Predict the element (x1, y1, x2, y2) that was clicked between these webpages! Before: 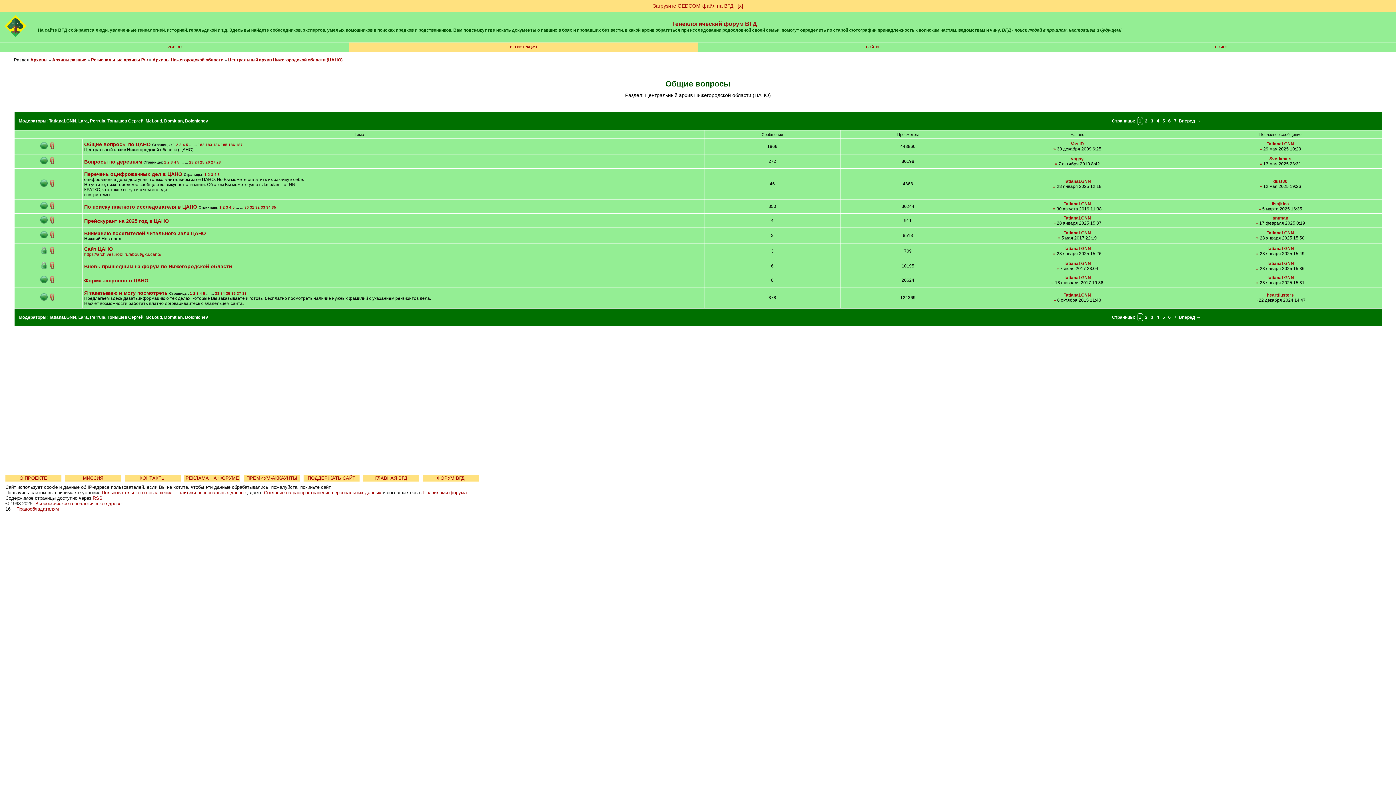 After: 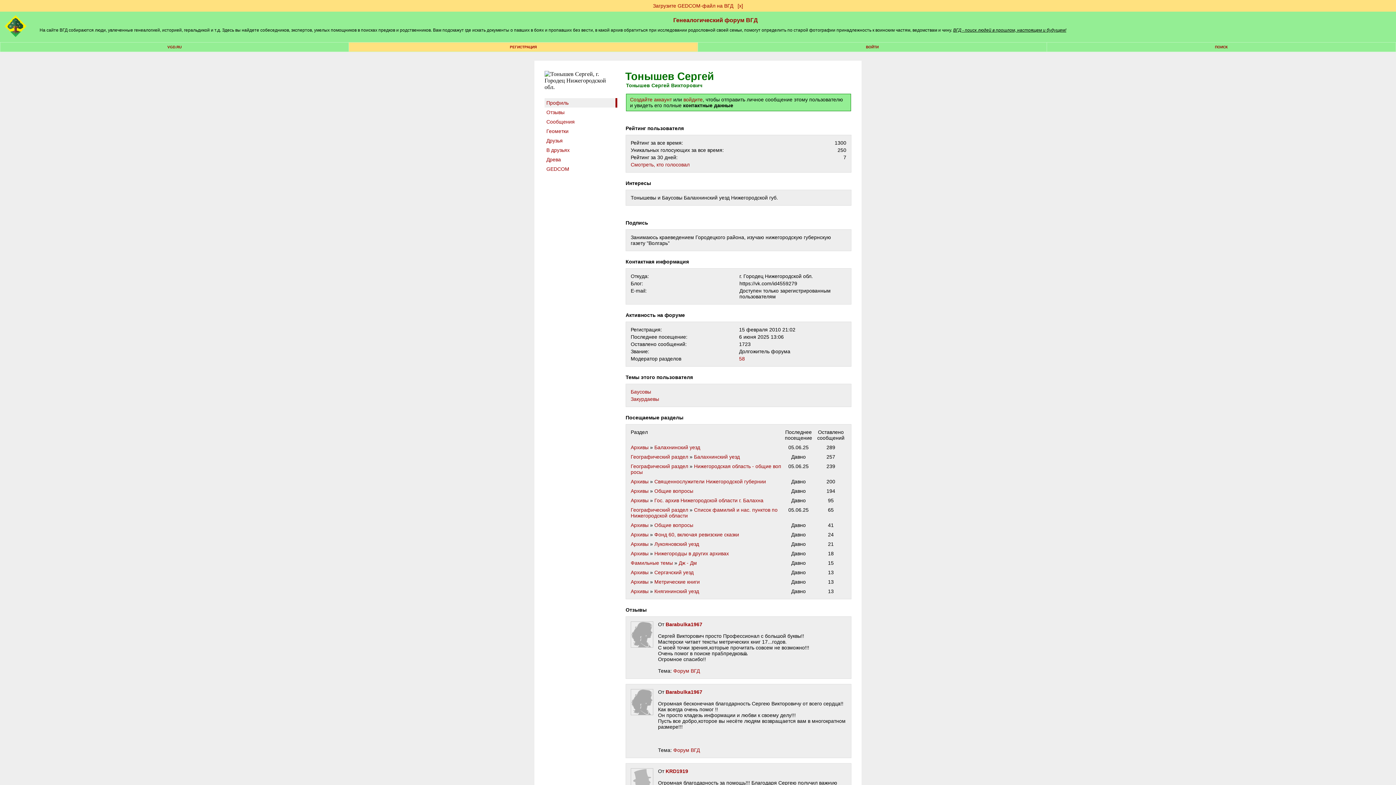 Action: bbox: (107, 118, 143, 123) label: Тонышев Сергей